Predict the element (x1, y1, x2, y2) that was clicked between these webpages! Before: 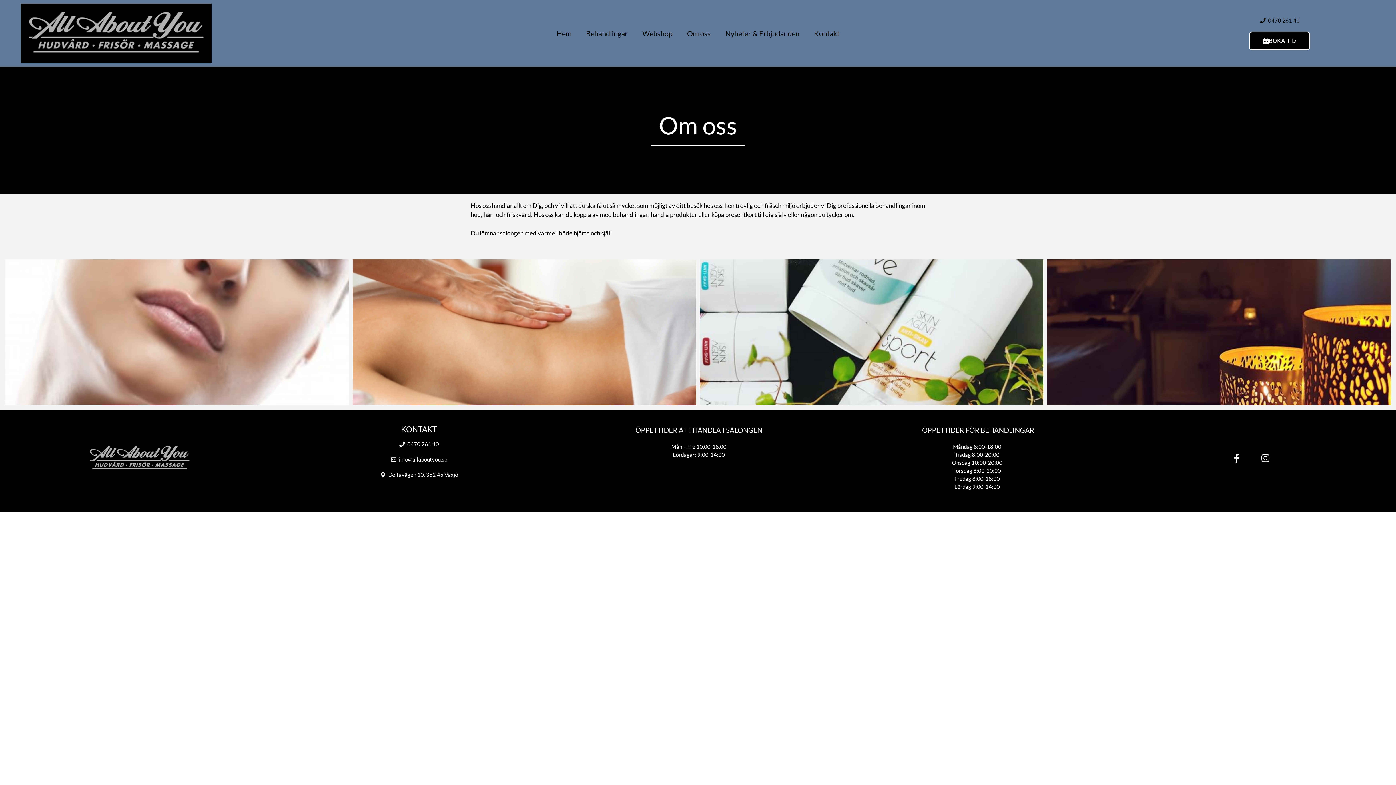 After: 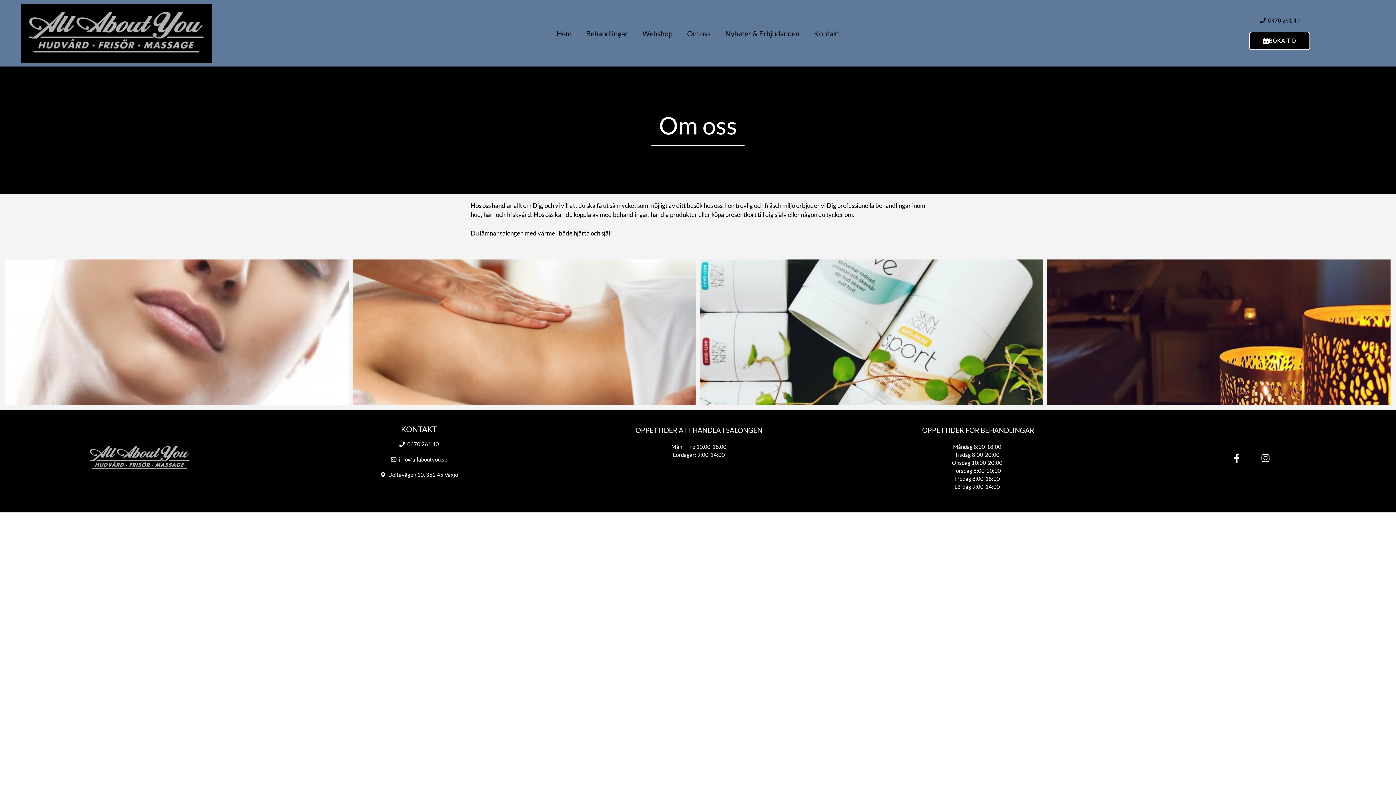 Action: bbox: (679, 24, 718, 41) label: Om oss